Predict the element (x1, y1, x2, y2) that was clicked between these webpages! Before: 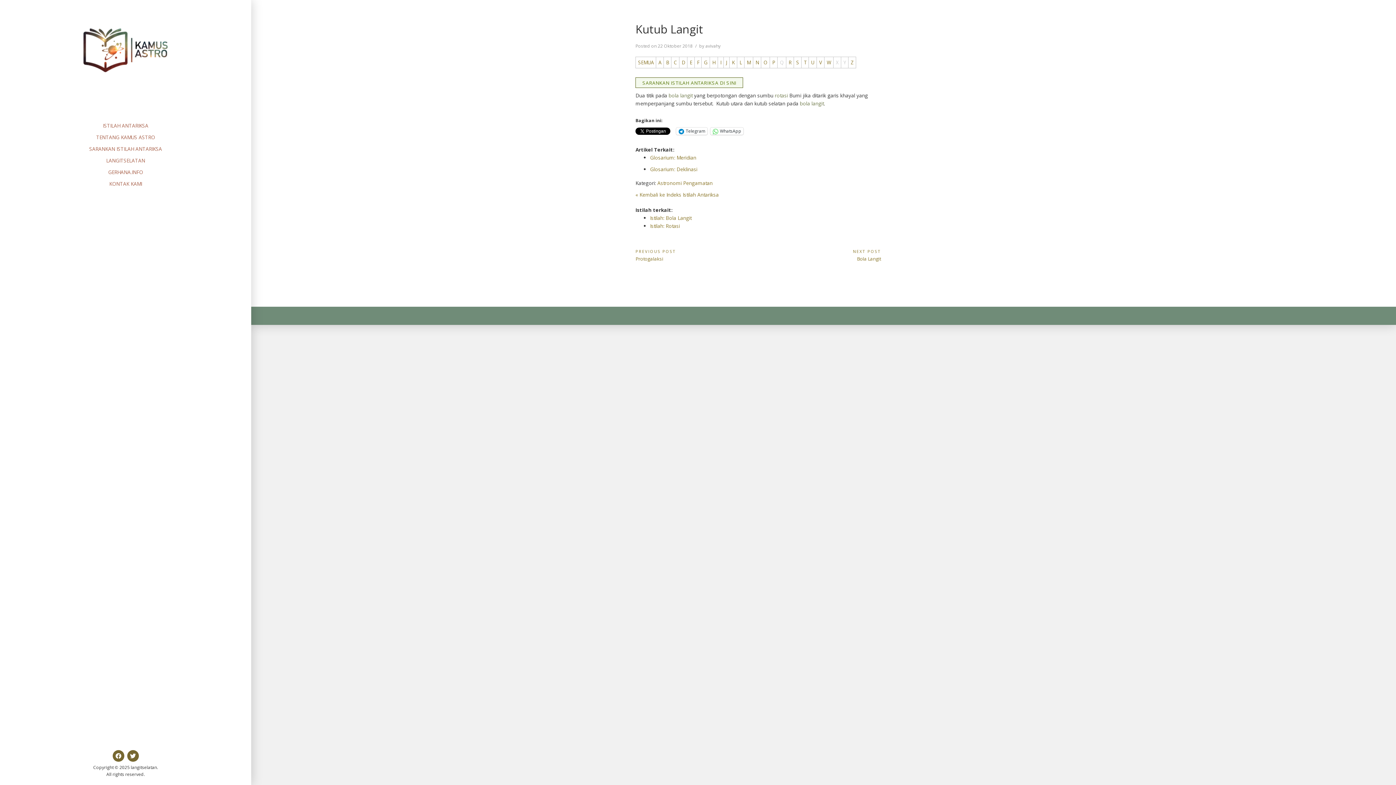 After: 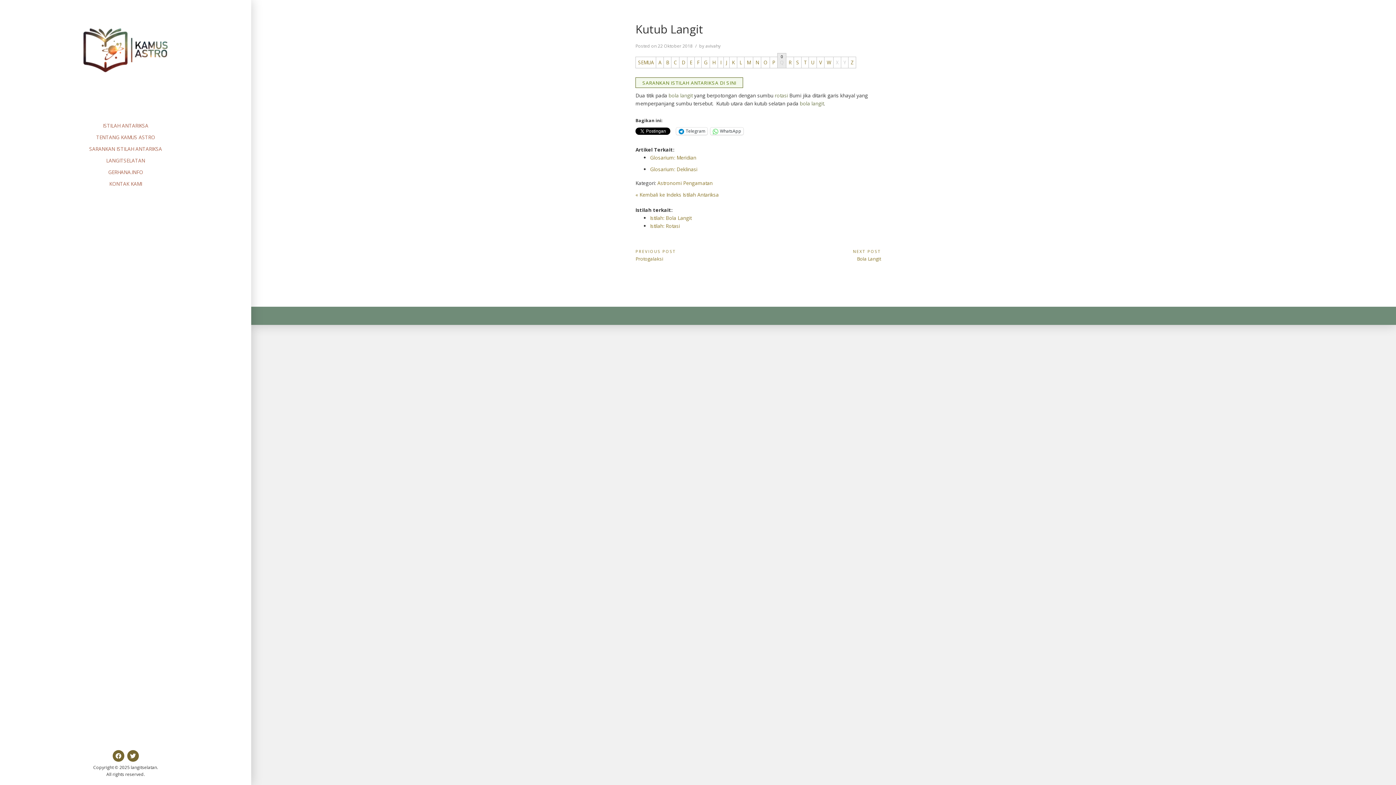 Action: label: Q bbox: (777, 56, 786, 68)